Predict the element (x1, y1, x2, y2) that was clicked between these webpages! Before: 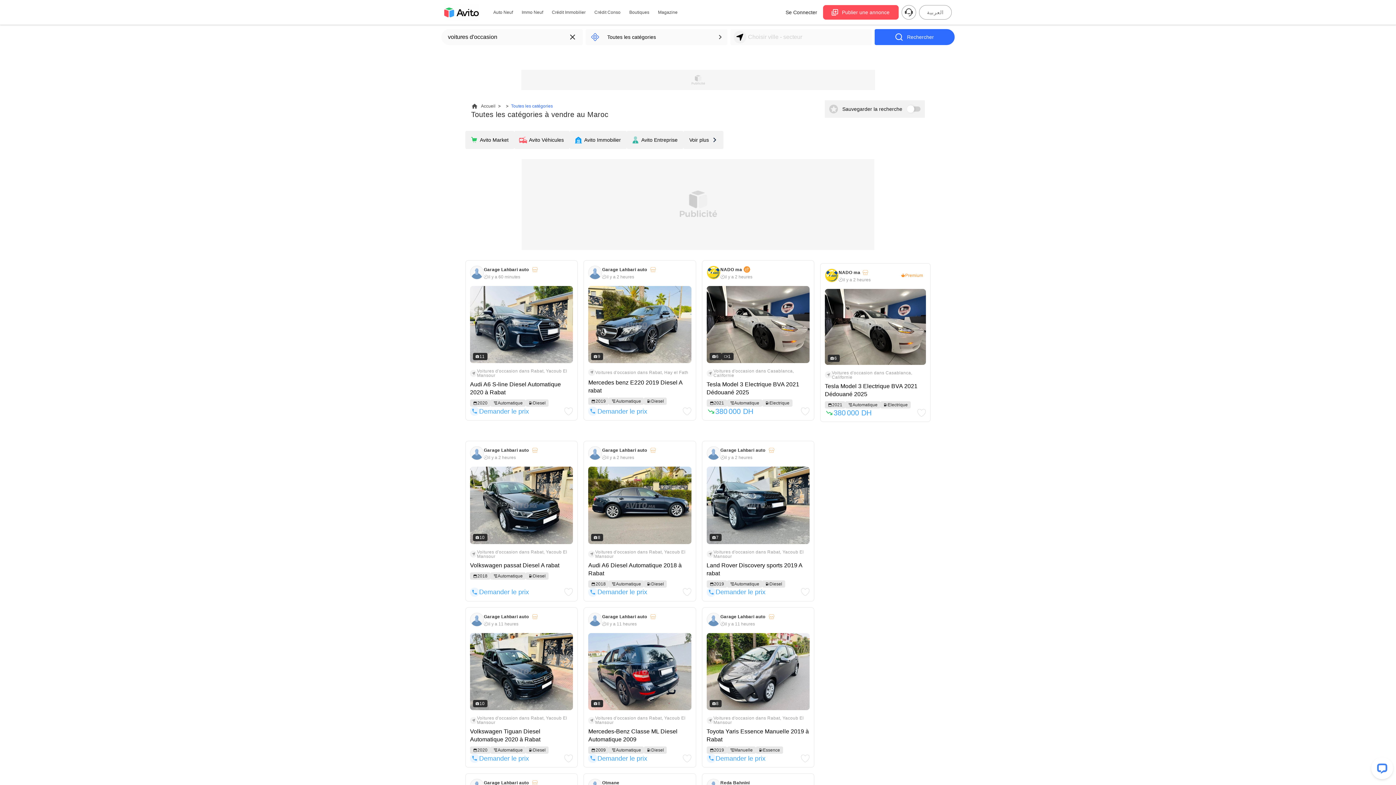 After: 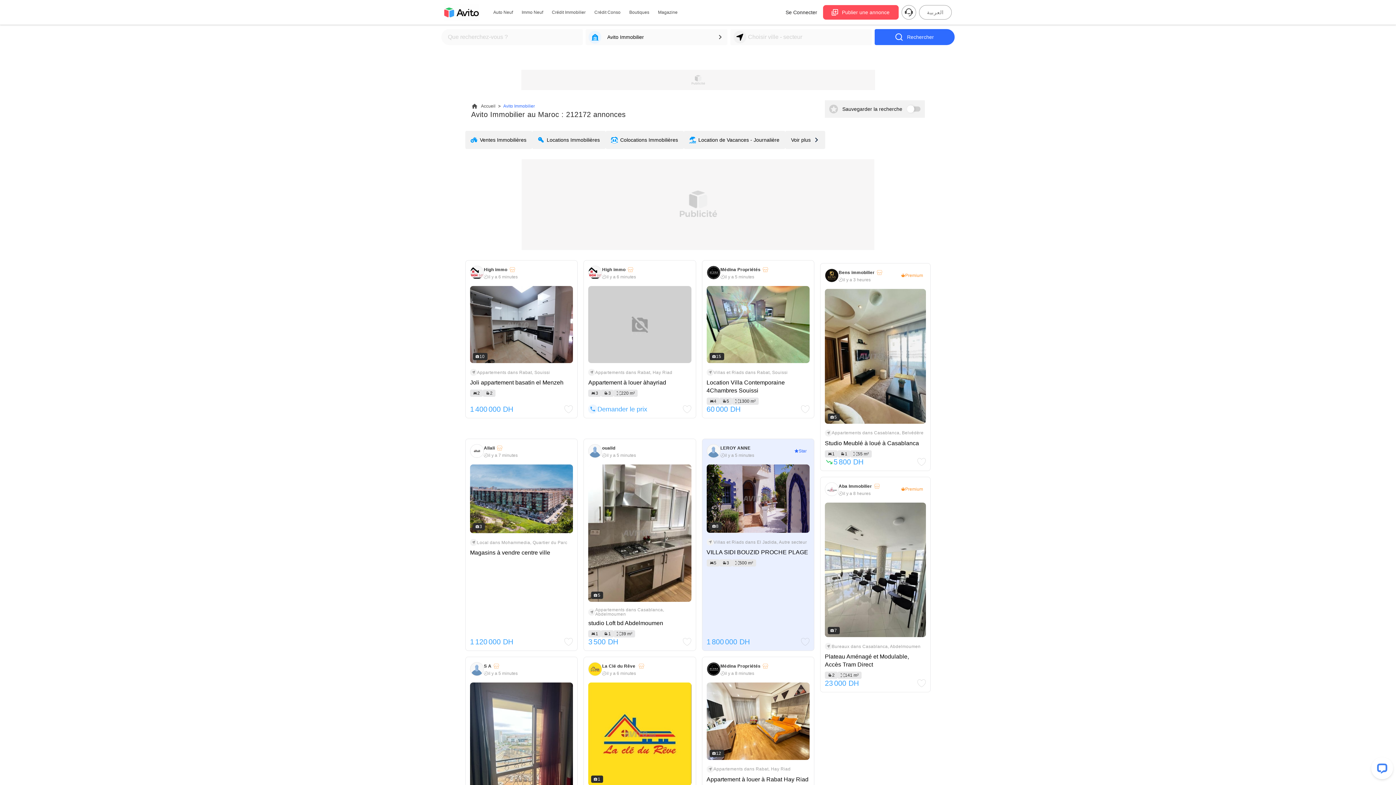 Action: bbox: (569, 130, 626, 149) label: Avito Immobilier